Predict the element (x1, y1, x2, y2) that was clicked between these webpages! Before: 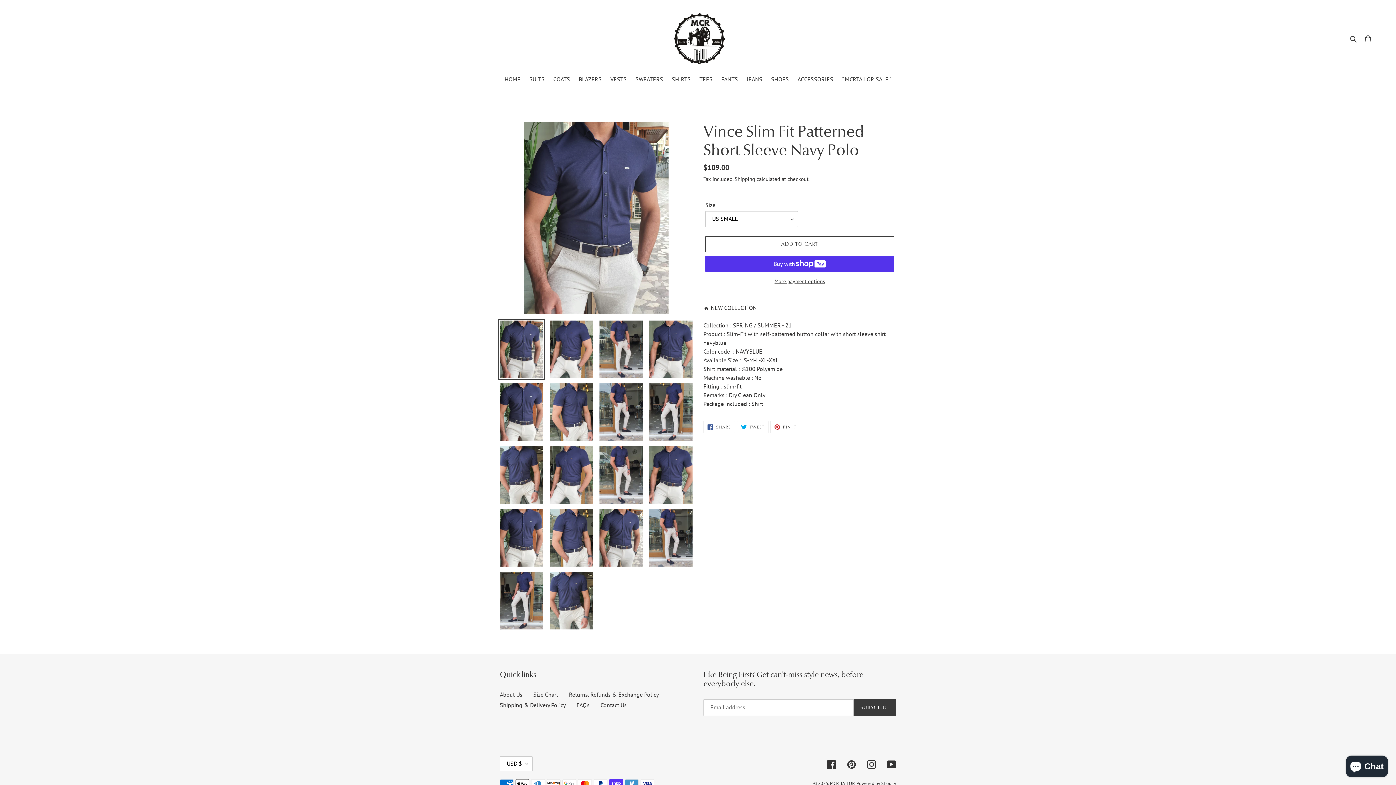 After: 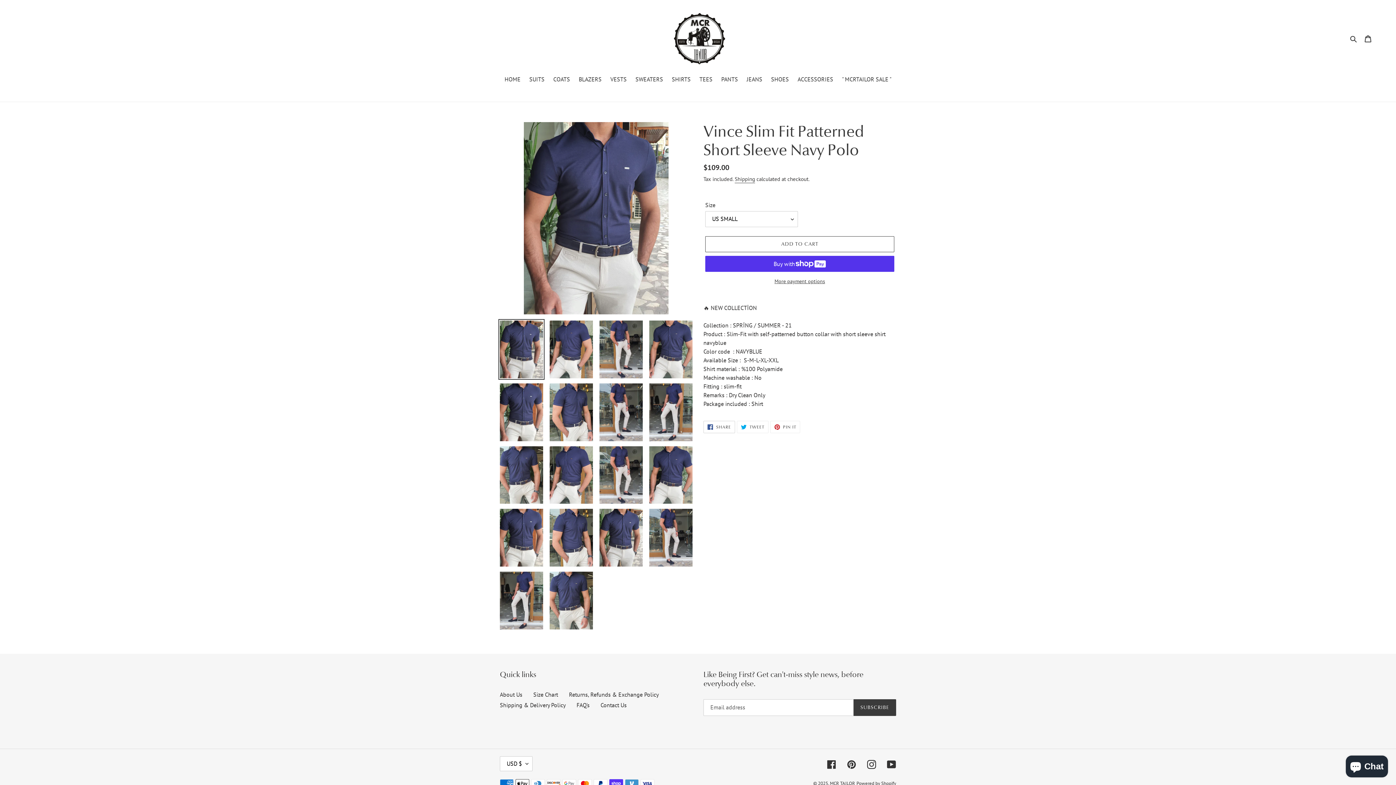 Action: bbox: (703, 421, 735, 433) label:  SHARE
SHARE ON FACEBOOK